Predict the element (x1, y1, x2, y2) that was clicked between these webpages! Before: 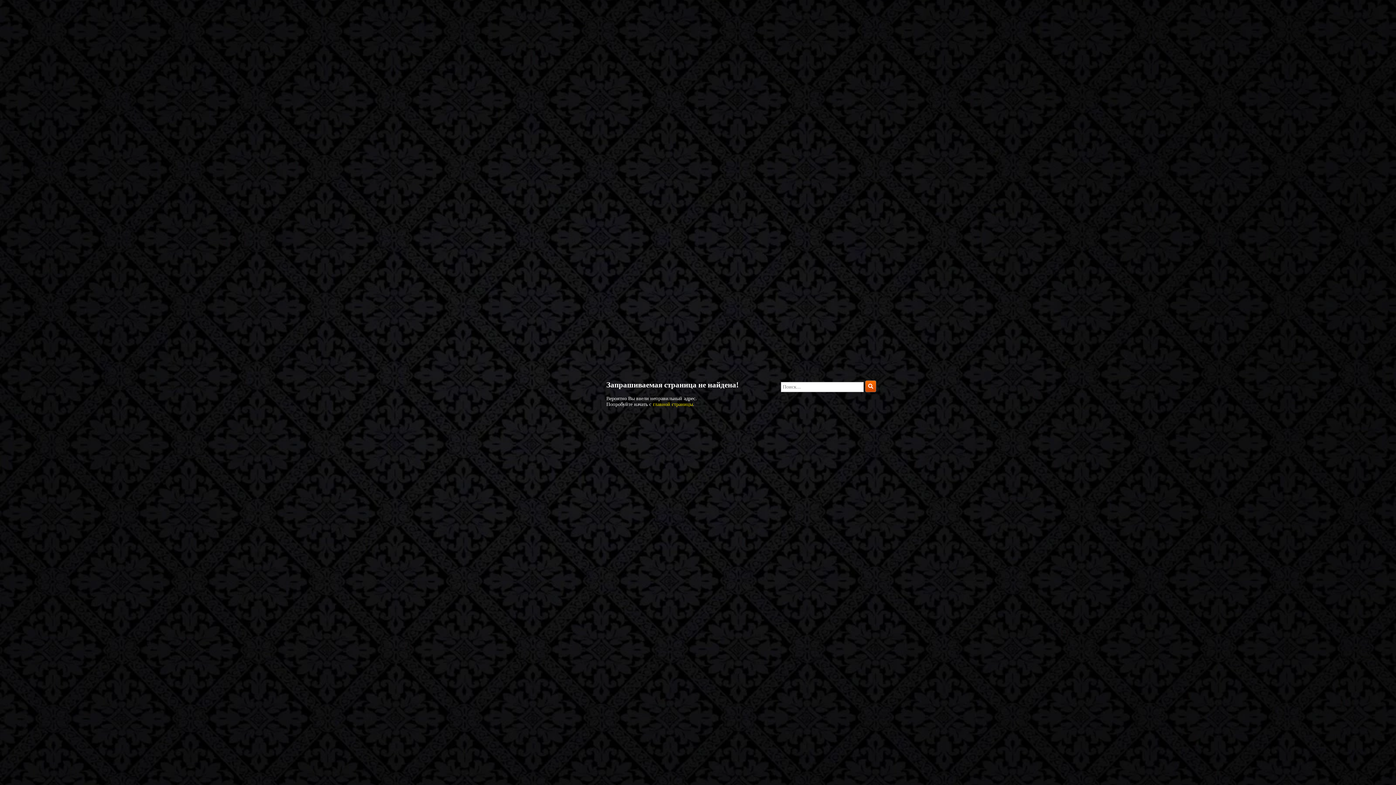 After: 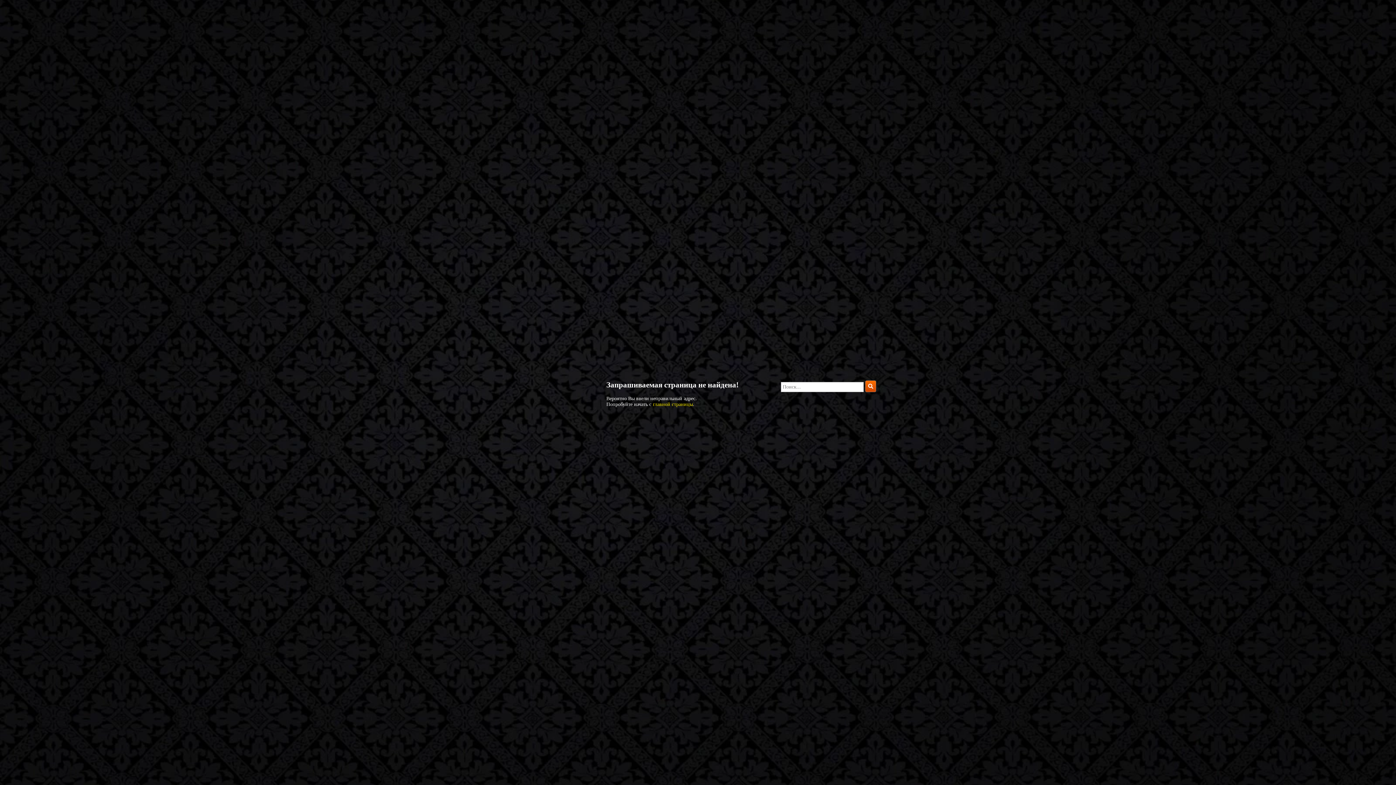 Action: bbox: (865, 380, 876, 392)